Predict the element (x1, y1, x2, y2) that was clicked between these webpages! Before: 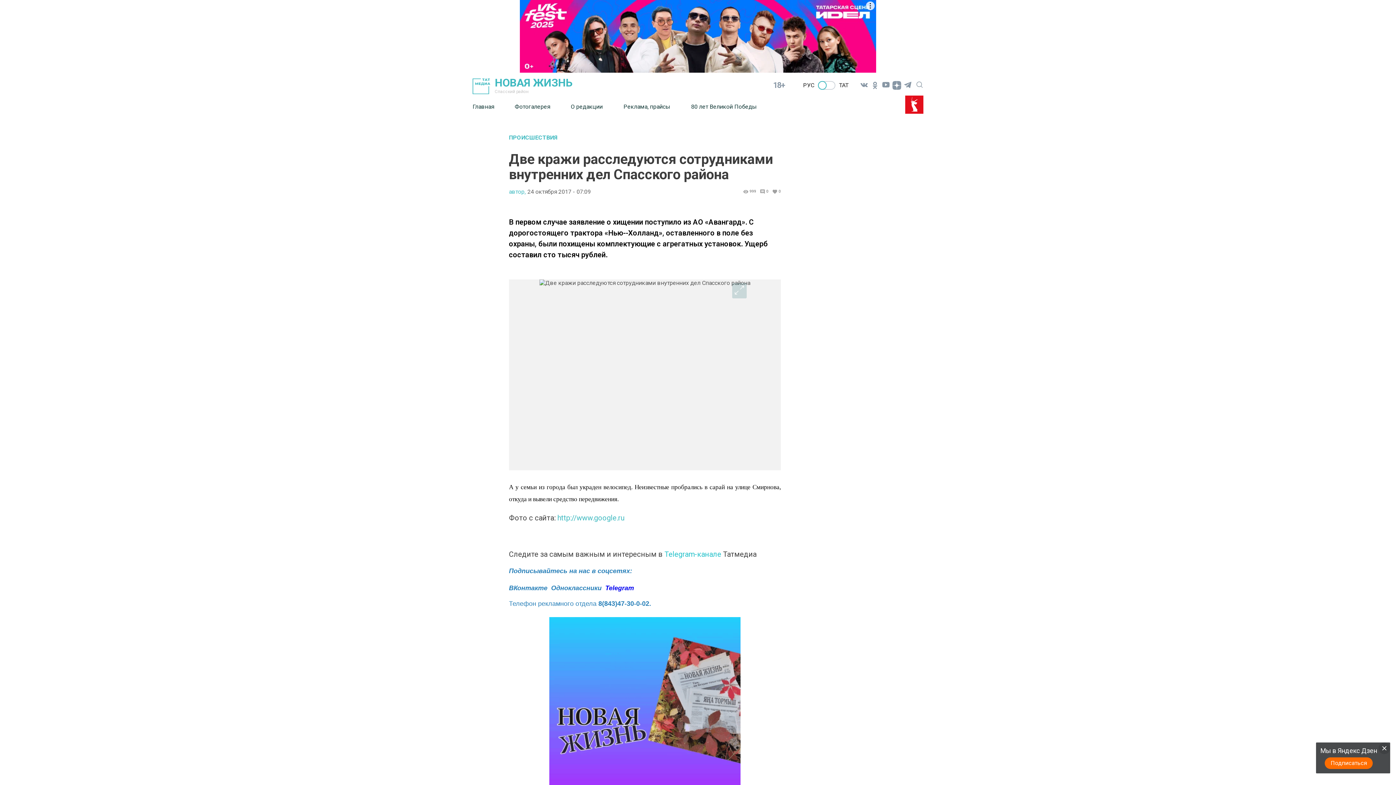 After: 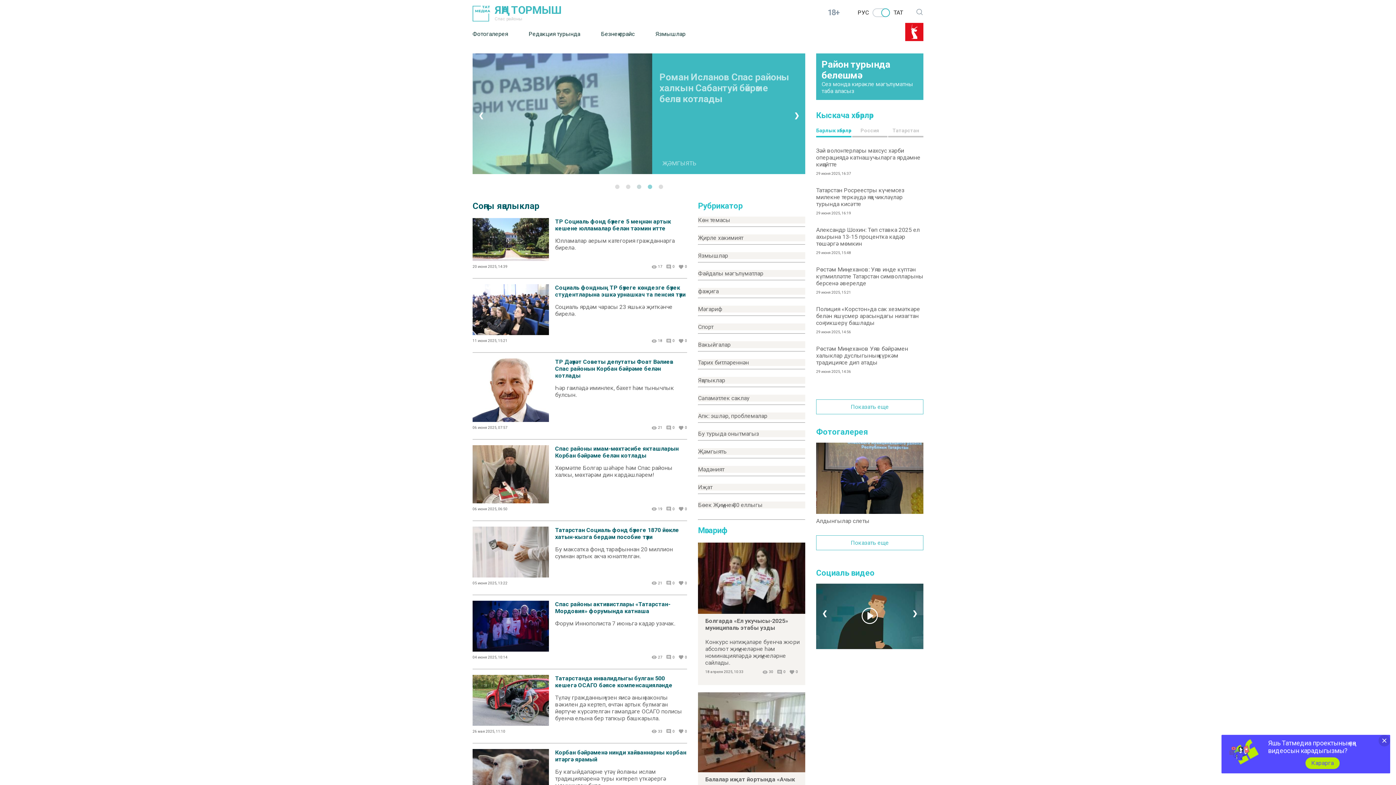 Action: label: ТАТ bbox: (839, 81, 848, 88)